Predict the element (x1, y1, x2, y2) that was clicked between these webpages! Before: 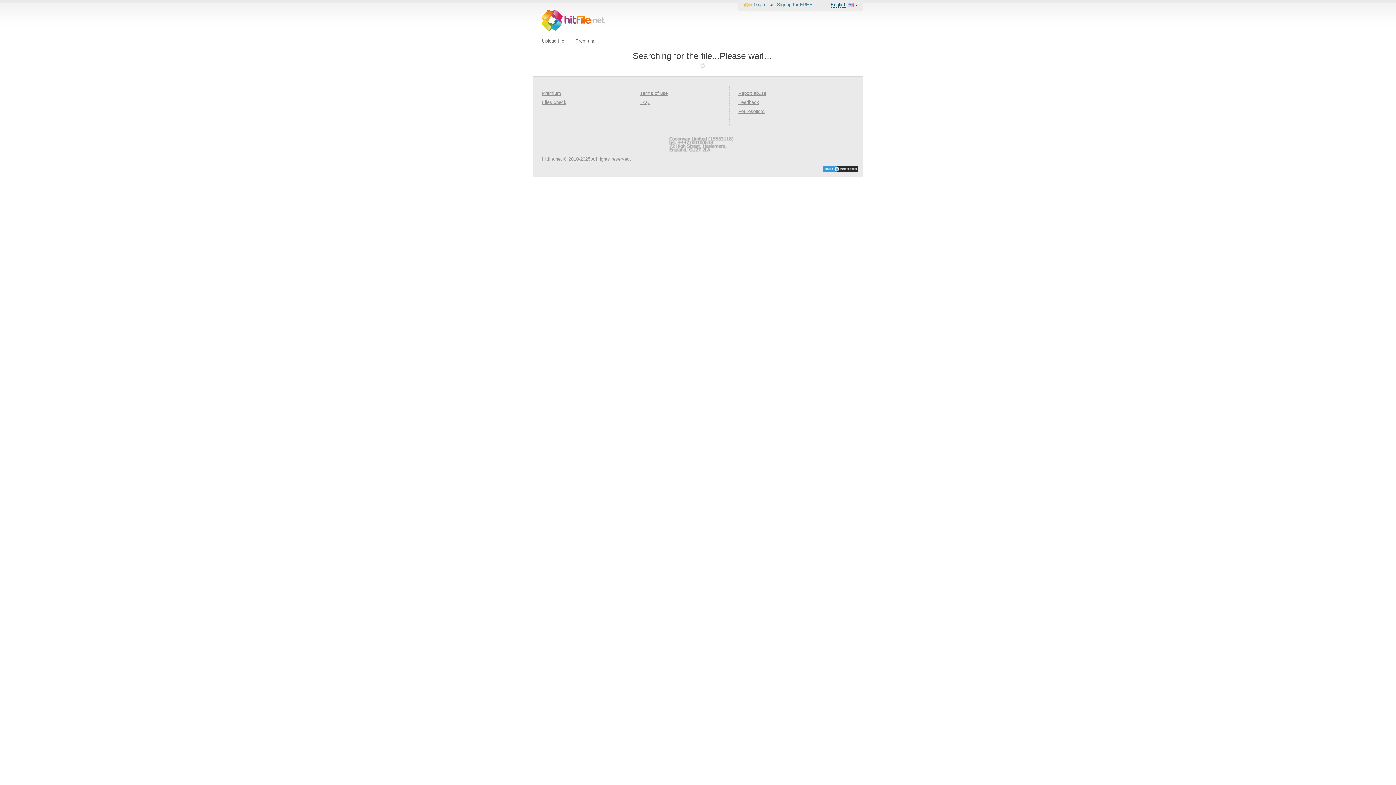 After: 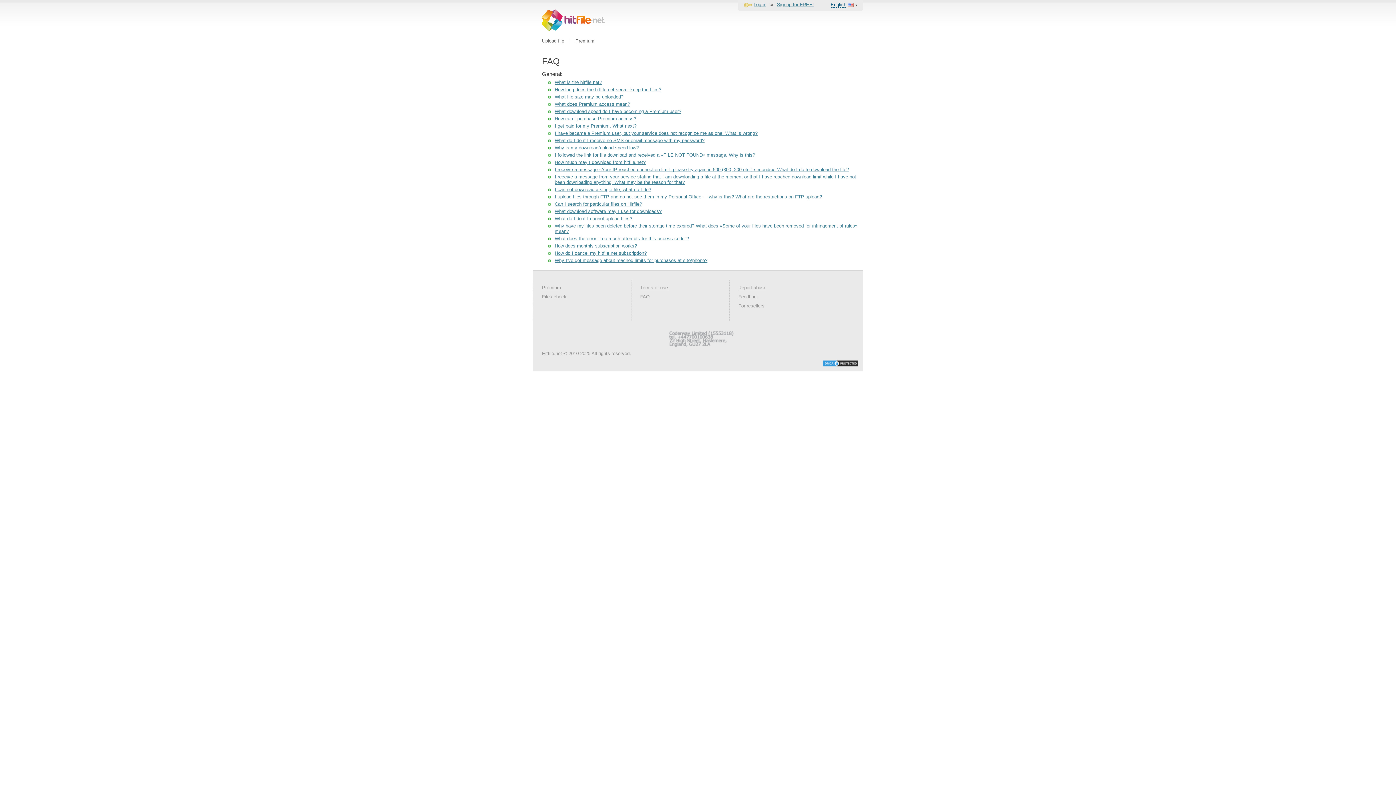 Action: bbox: (640, 99, 649, 105) label: FAQ